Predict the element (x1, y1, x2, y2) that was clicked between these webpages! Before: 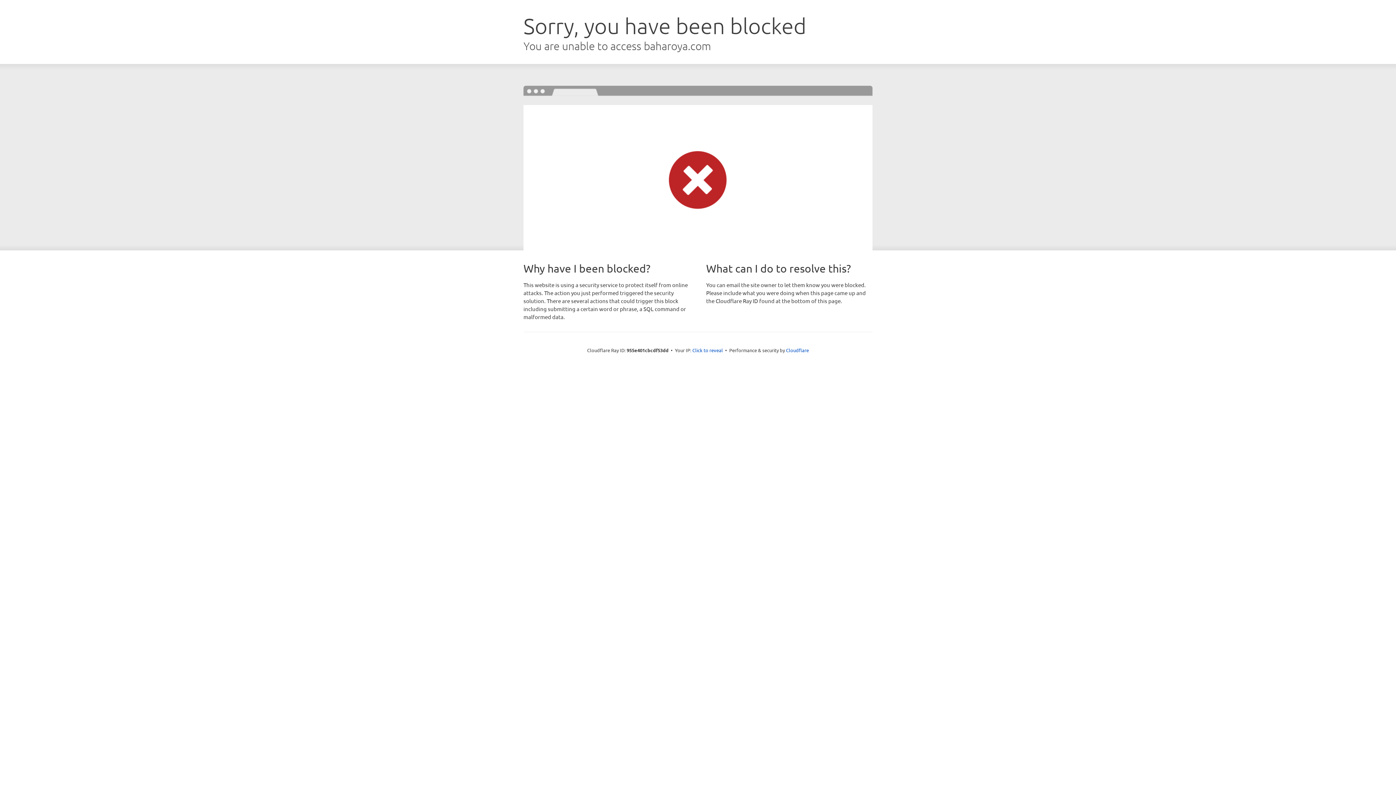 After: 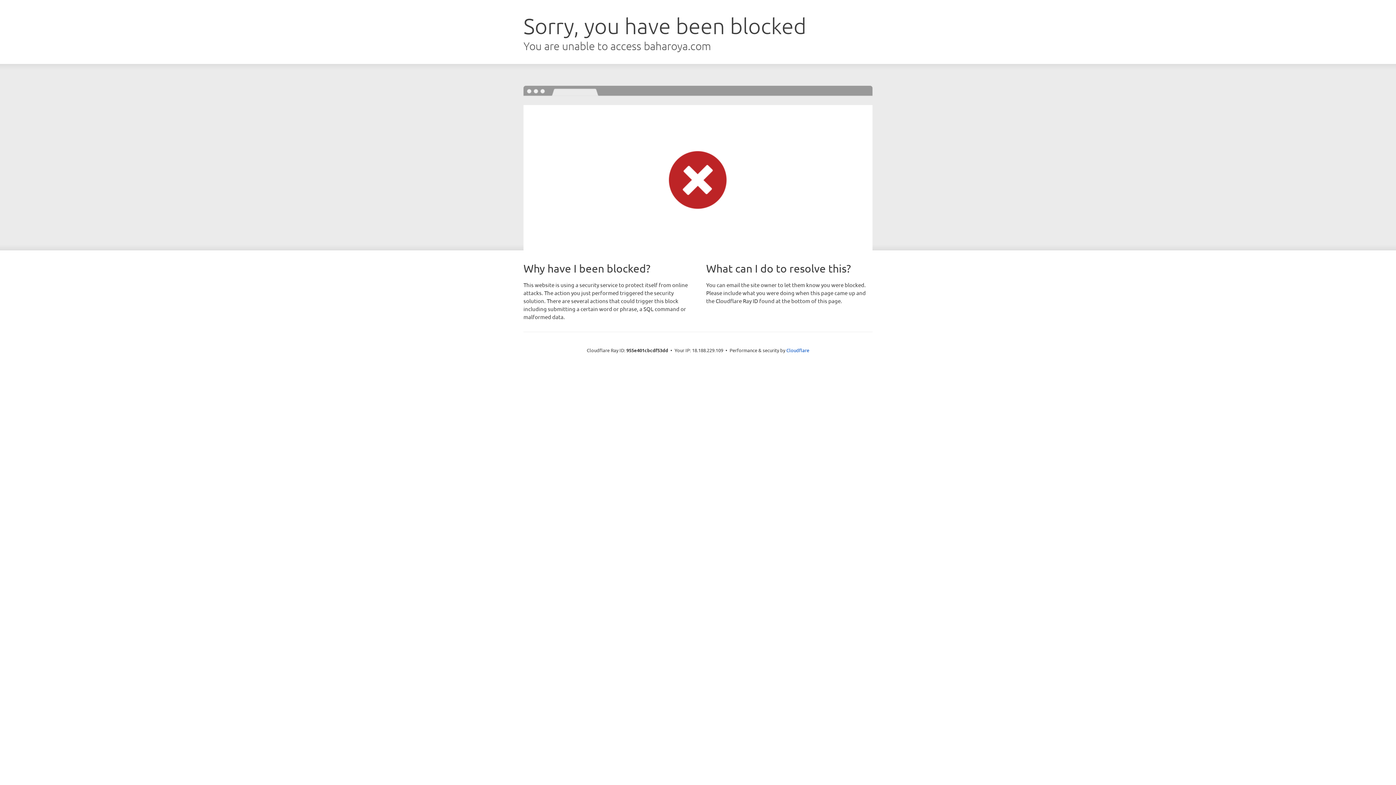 Action: bbox: (692, 346, 723, 353) label: Click to reveal